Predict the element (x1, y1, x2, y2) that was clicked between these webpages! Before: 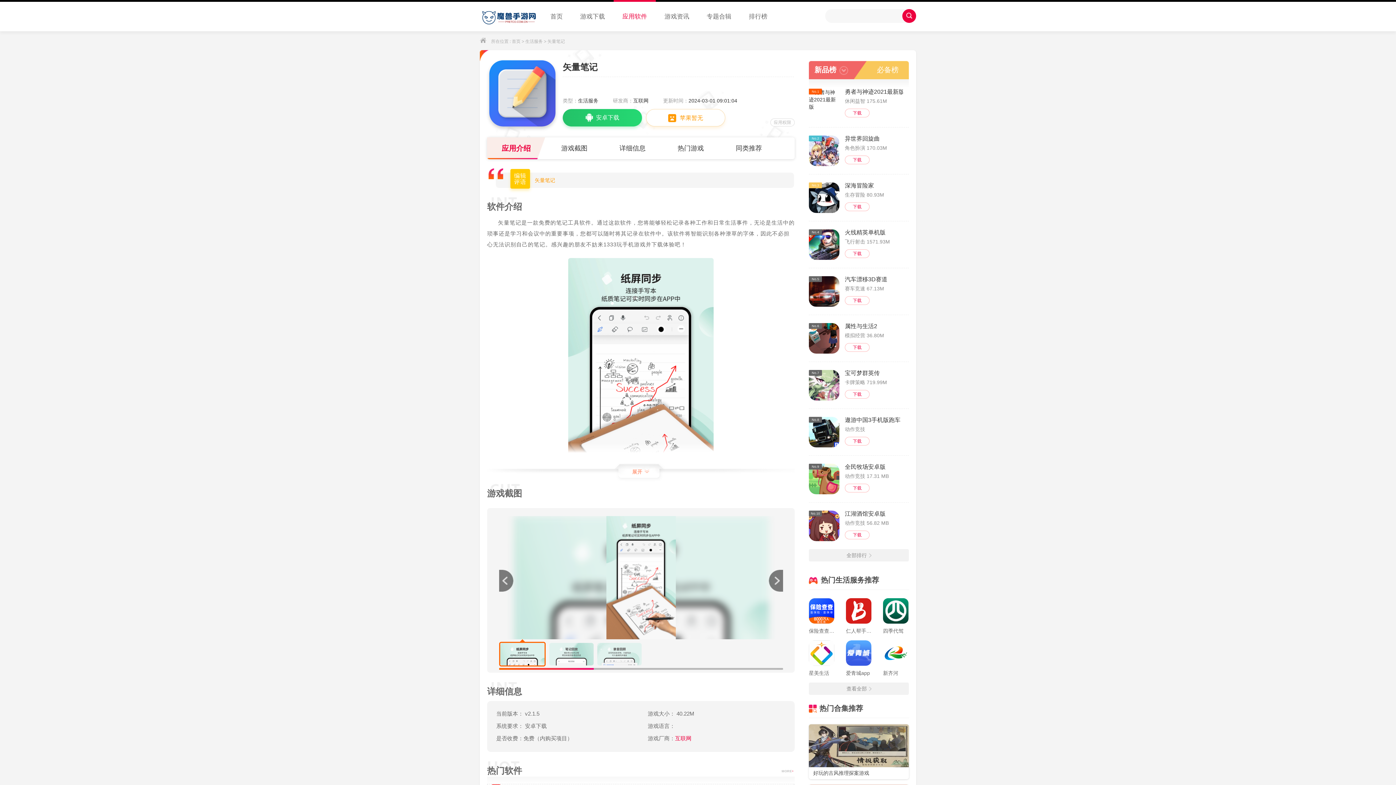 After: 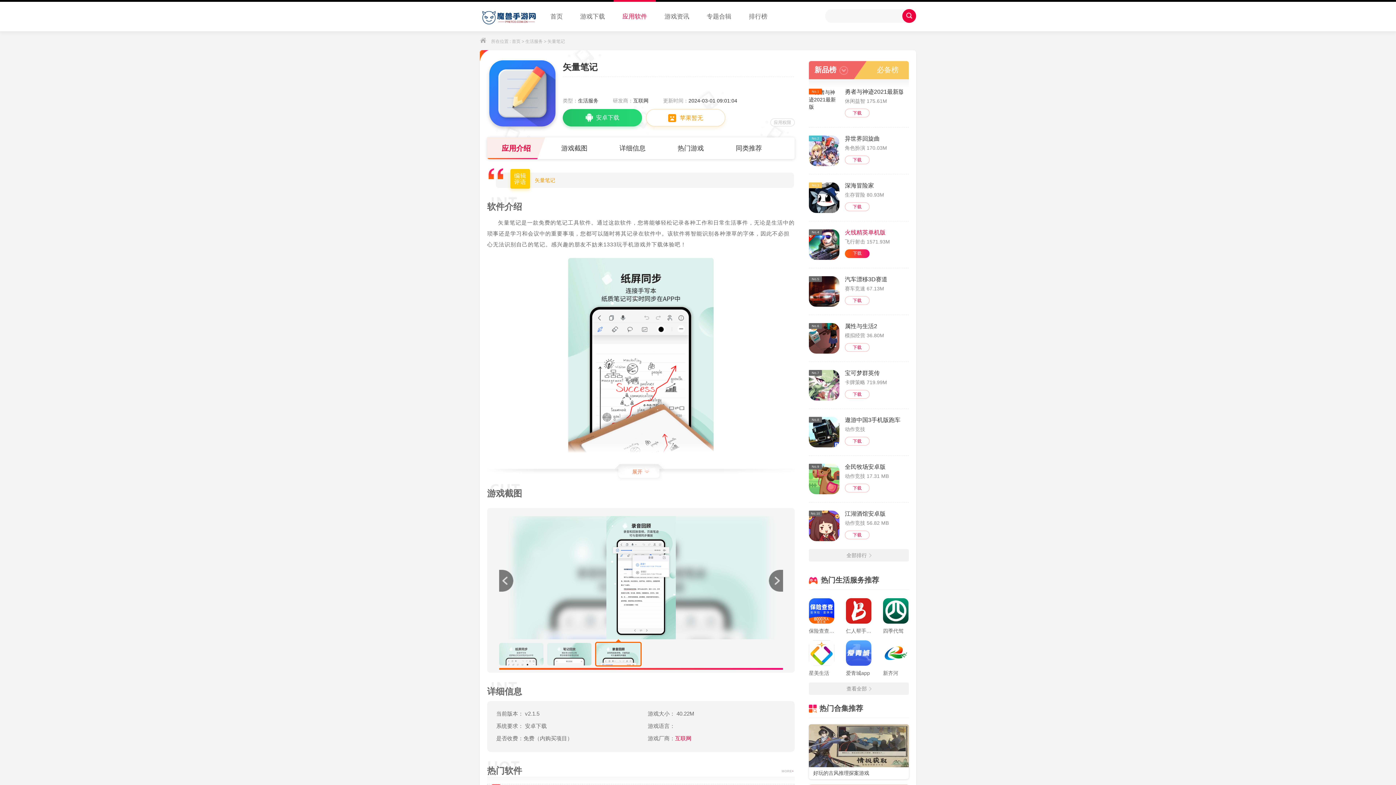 Action: bbox: (809, 221, 909, 268) label: No.4

火线精英单机版

飞行射击 1571.93M

下载